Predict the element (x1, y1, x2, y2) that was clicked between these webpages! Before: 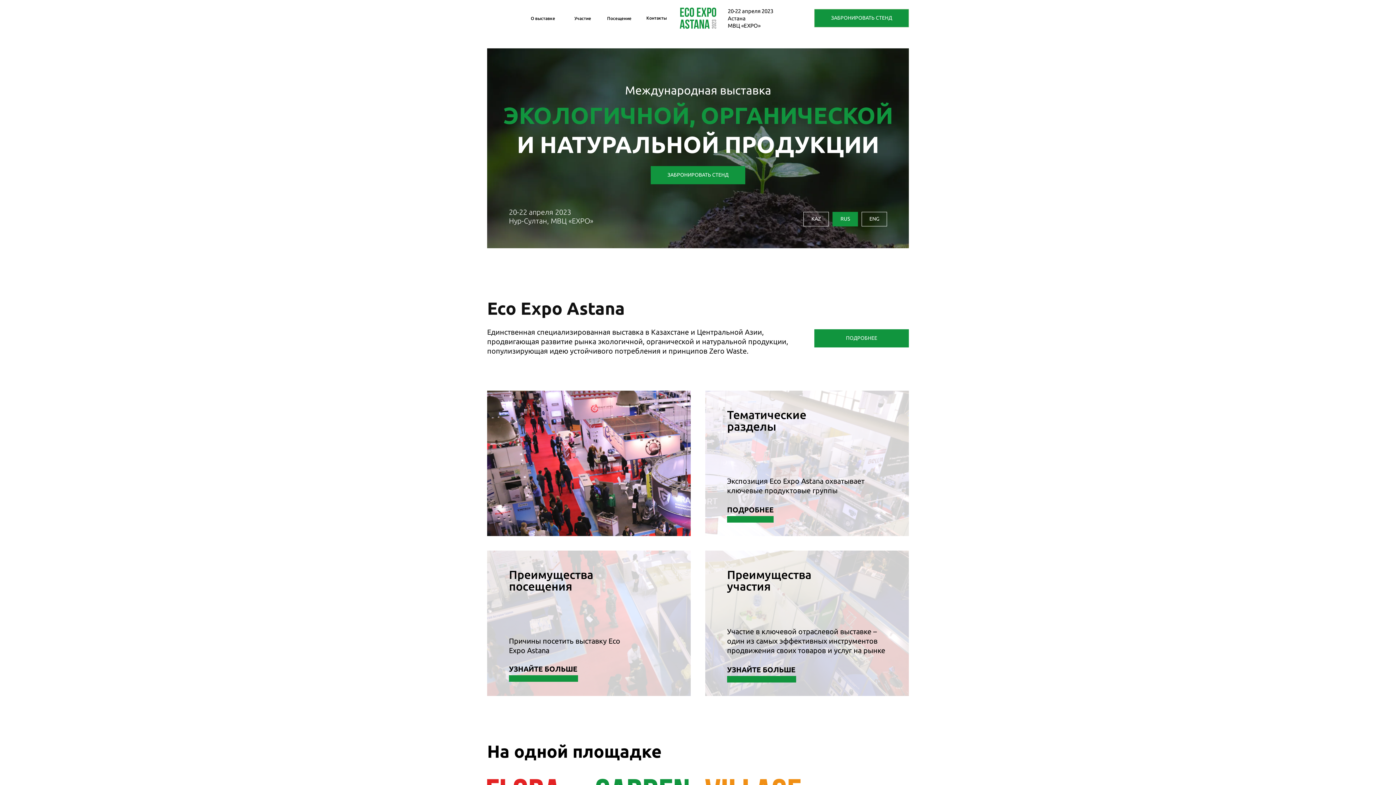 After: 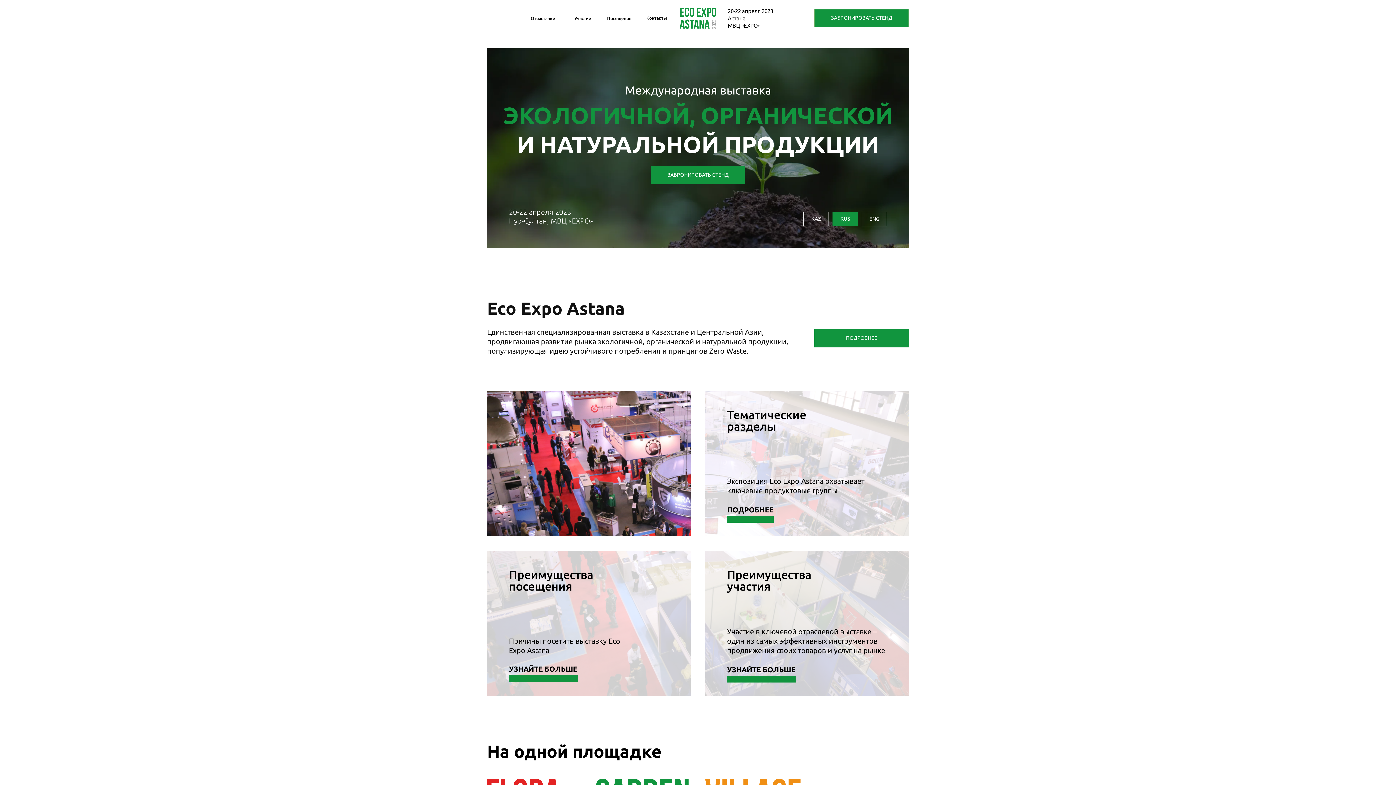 Action: bbox: (727, 505, 773, 514) label: ПОДРОБНЕЕ